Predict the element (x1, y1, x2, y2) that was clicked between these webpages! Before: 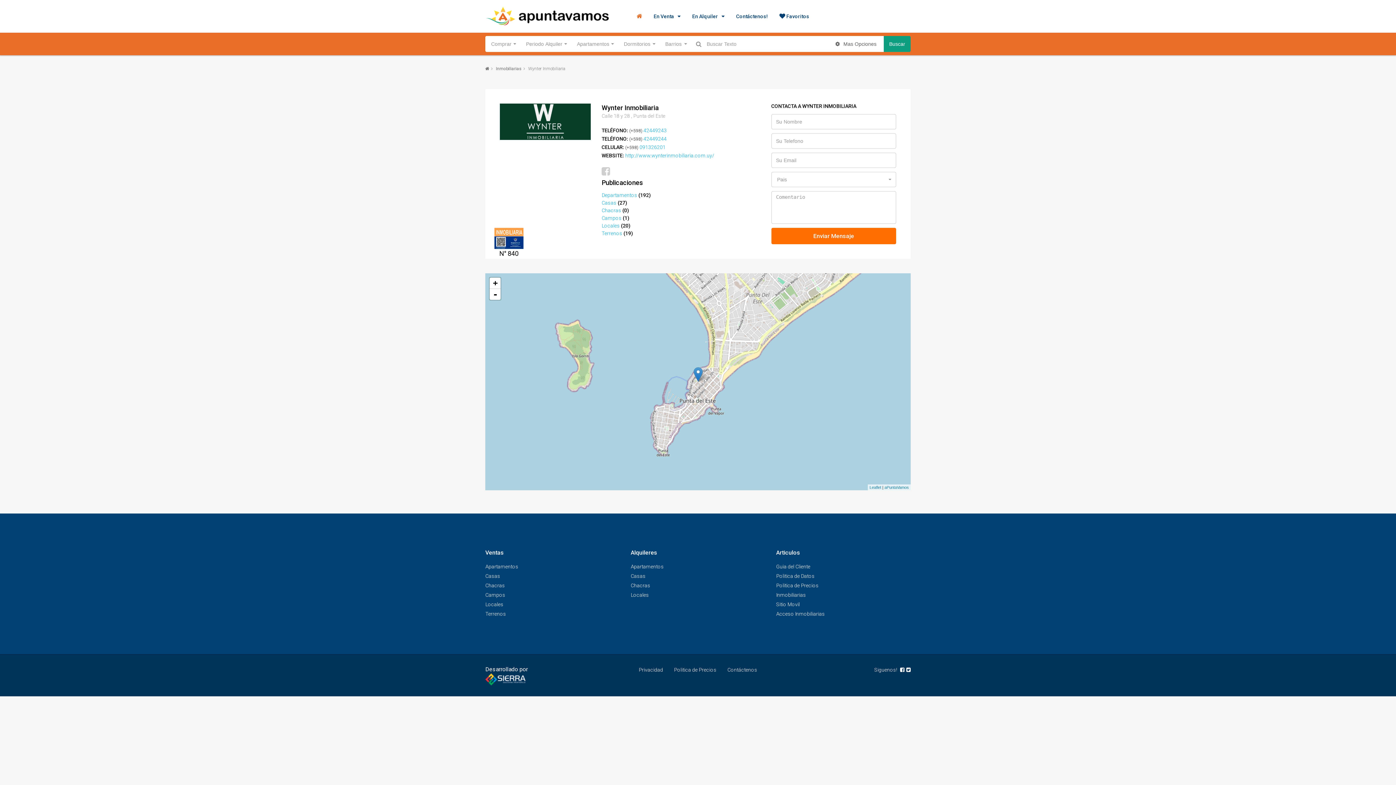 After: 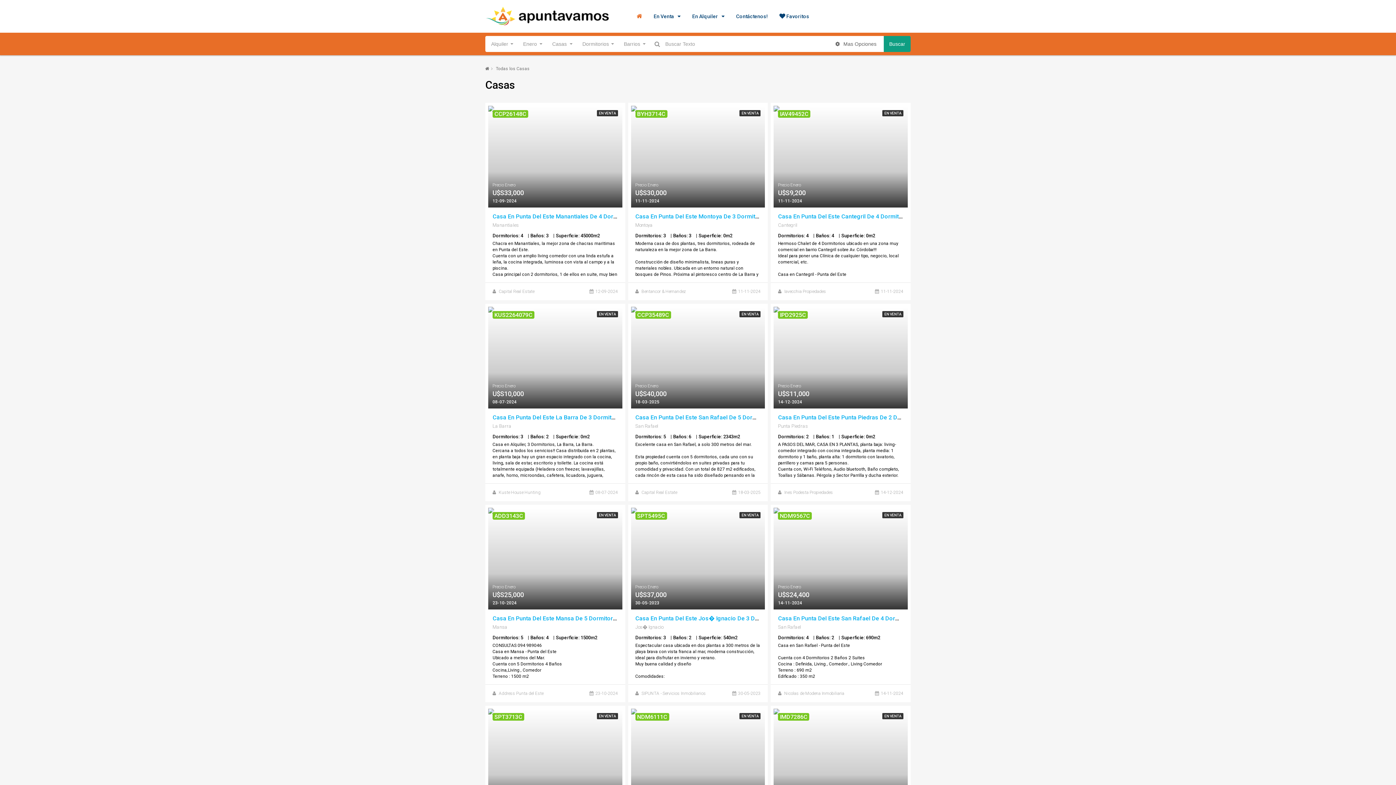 Action: label: Casas bbox: (630, 573, 645, 579)